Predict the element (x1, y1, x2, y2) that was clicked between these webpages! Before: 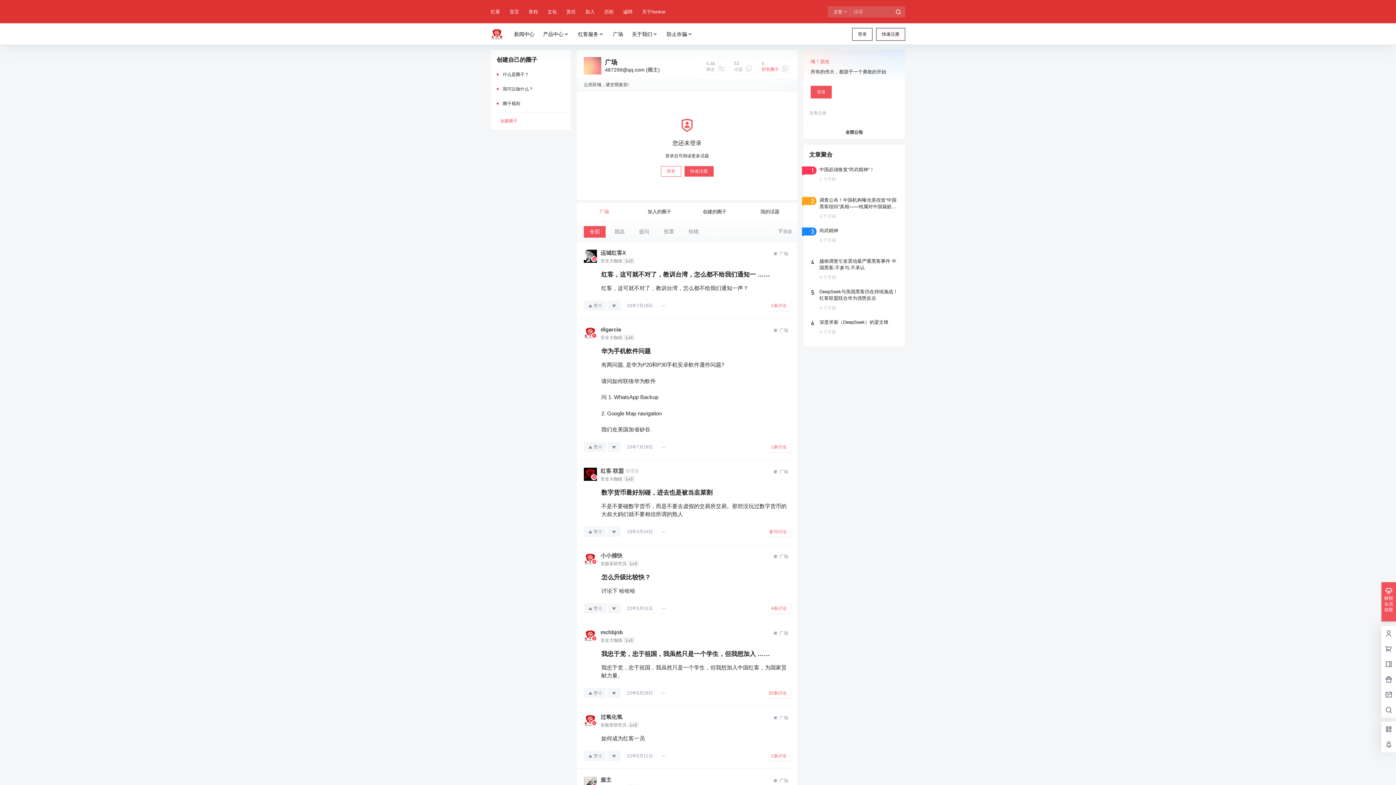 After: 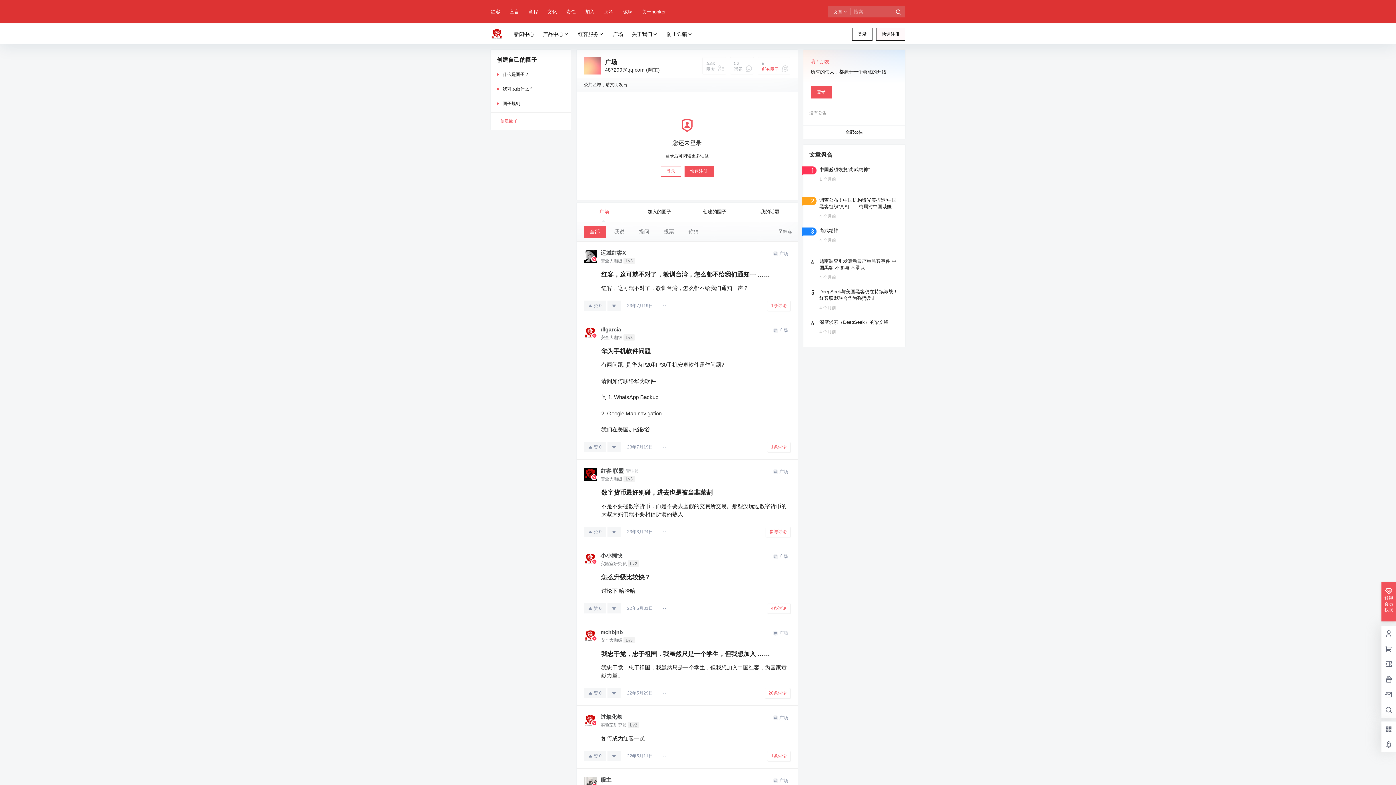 Action: bbox: (601, 284, 790, 292)